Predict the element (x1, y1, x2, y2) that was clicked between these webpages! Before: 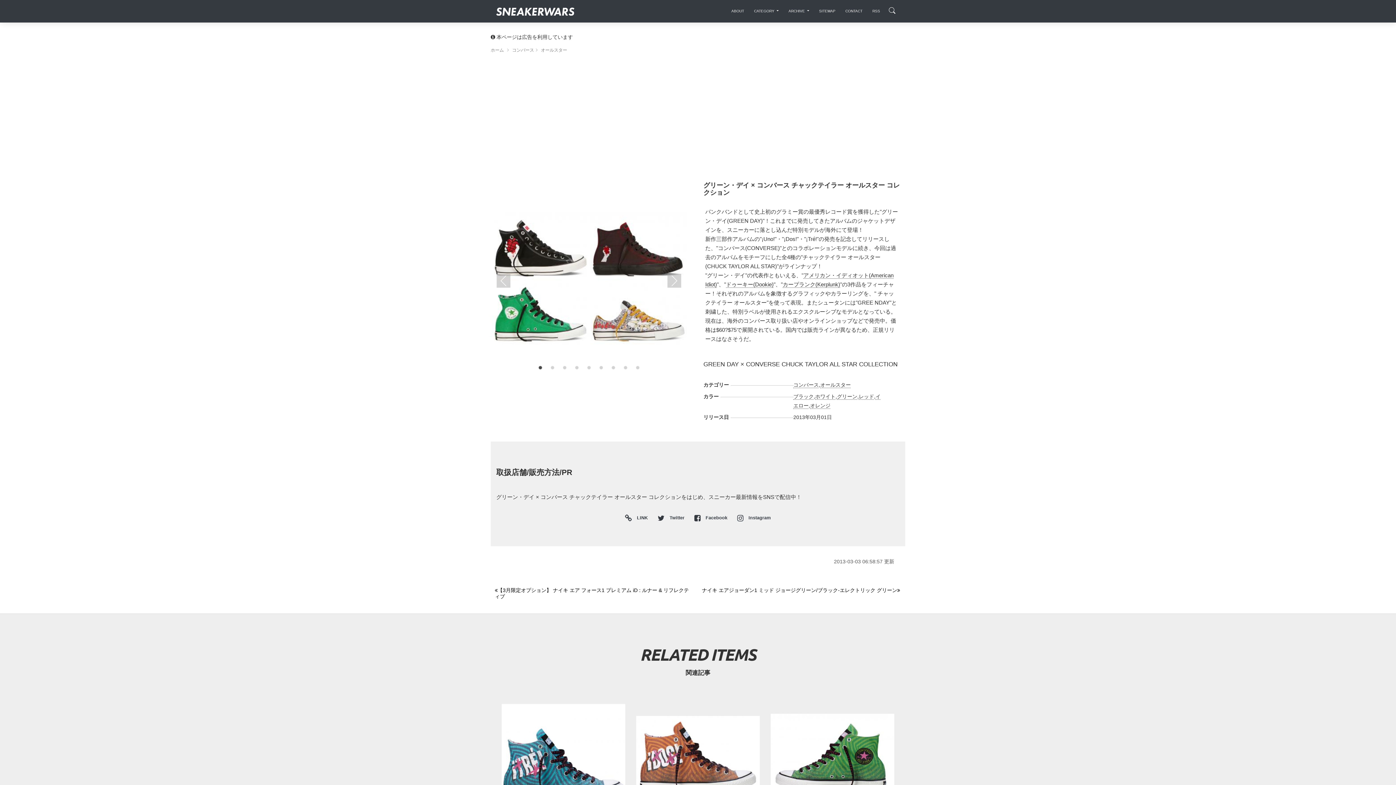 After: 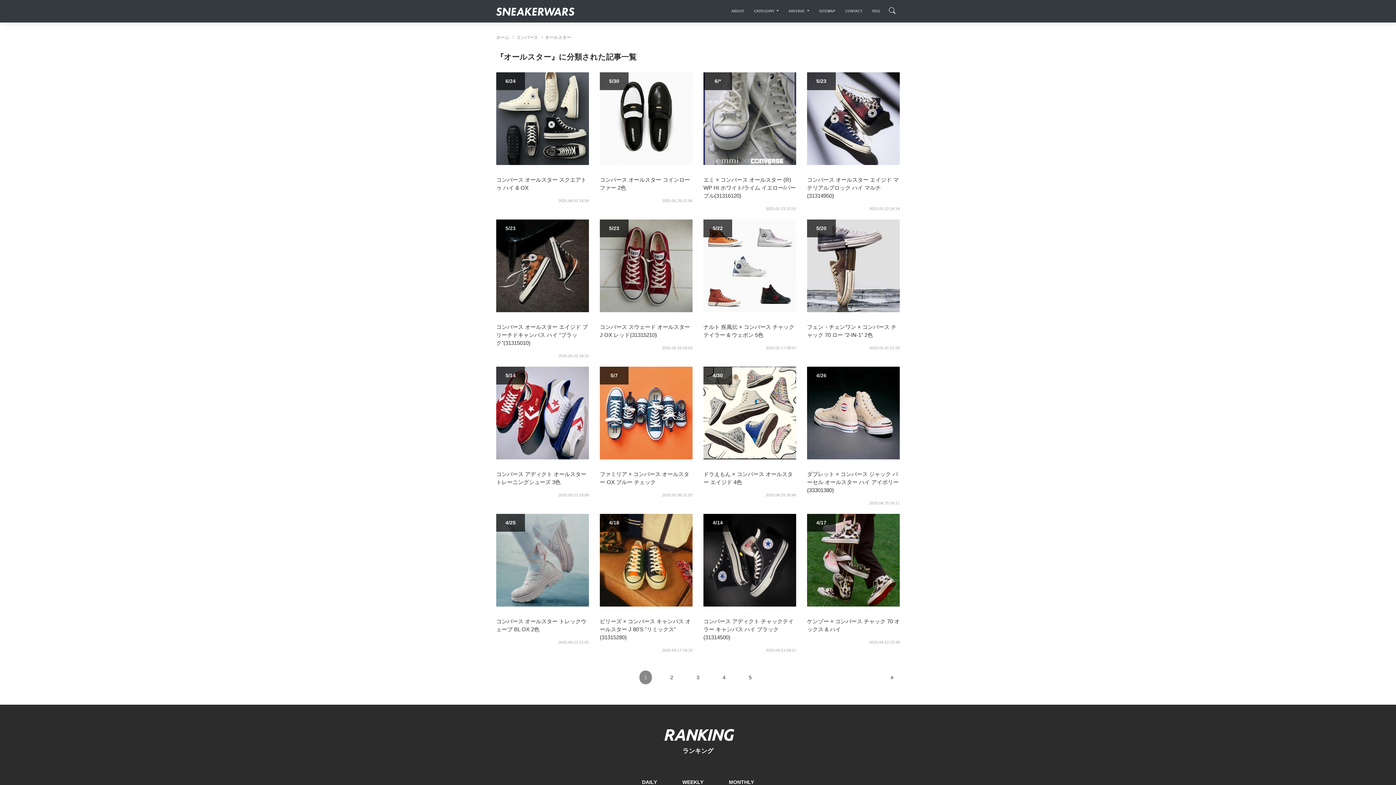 Action: label: オールスター bbox: (541, 47, 567, 52)